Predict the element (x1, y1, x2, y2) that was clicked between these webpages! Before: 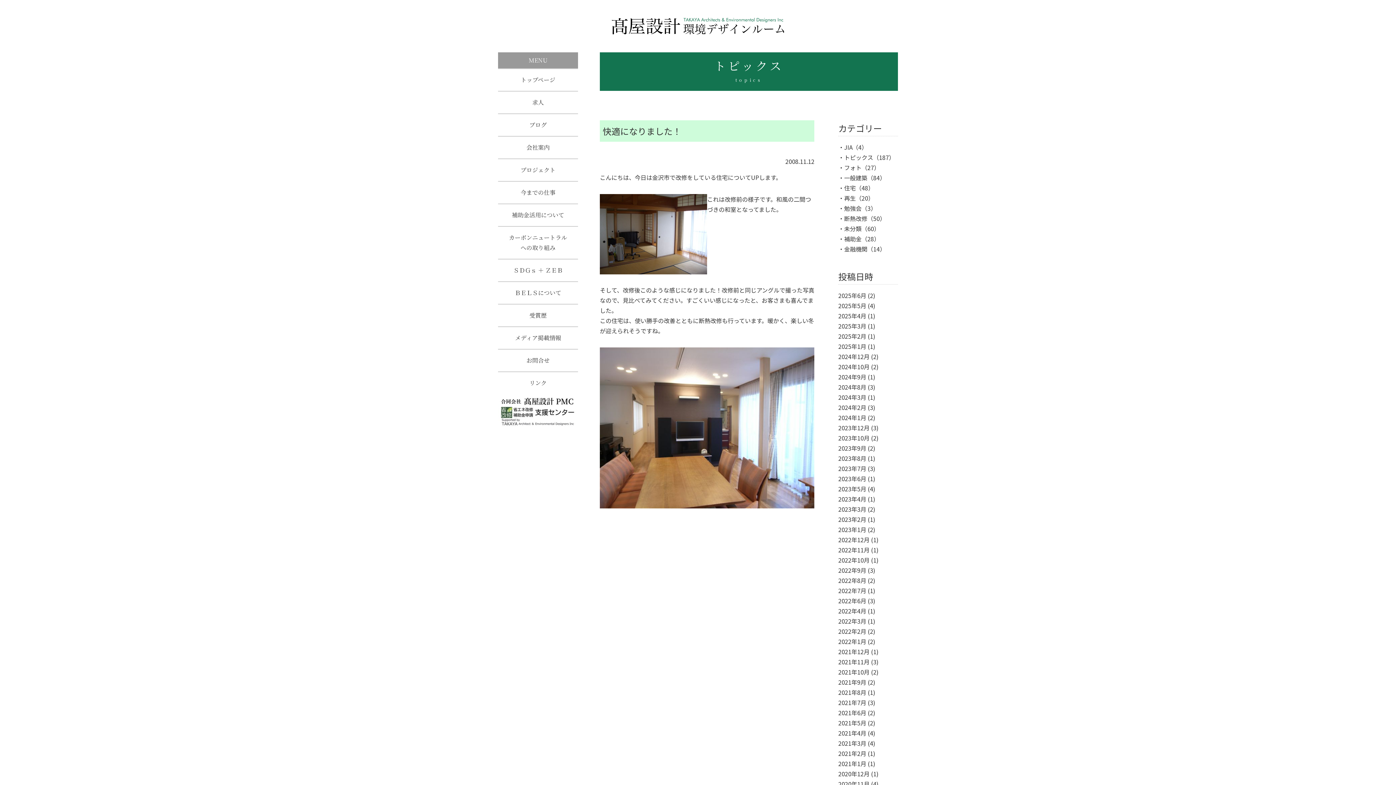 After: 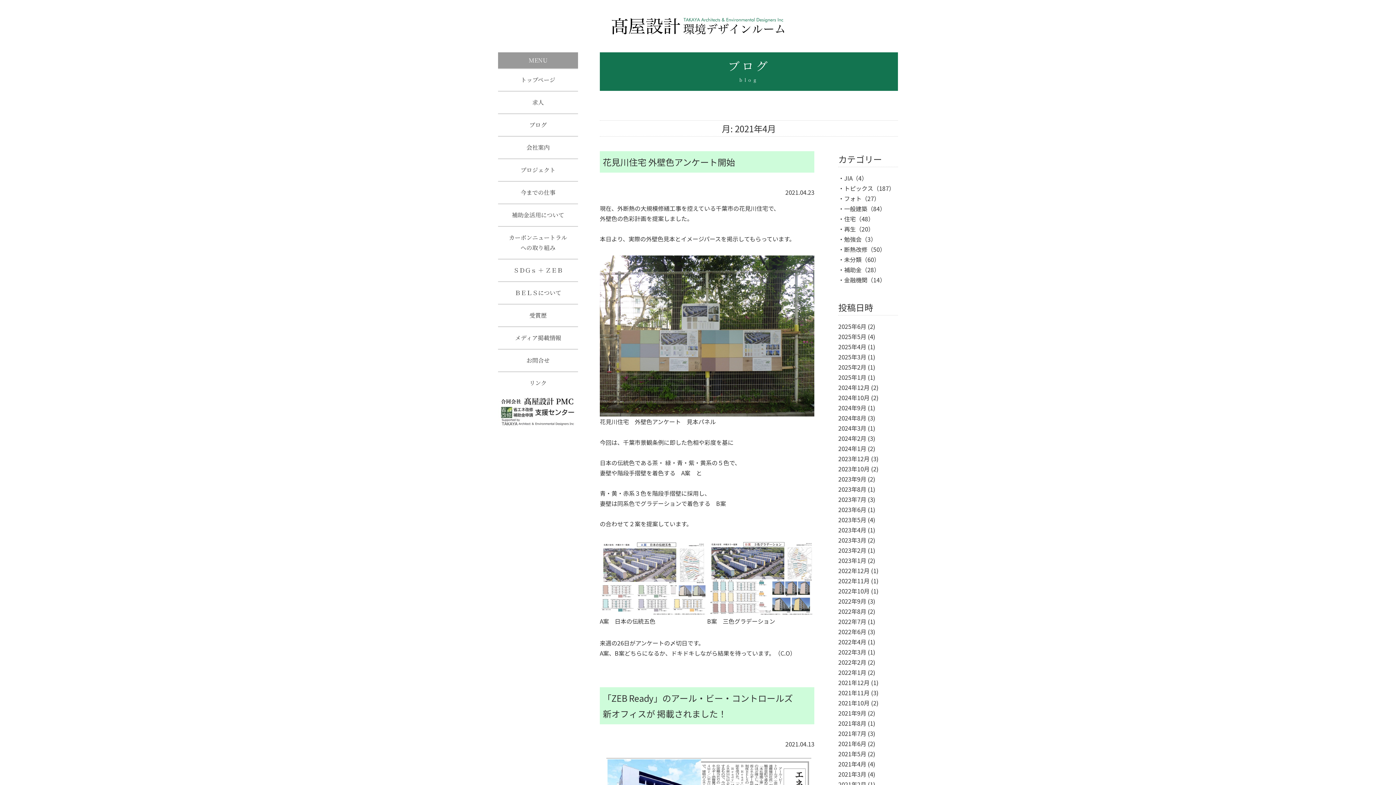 Action: bbox: (838, 729, 866, 737) label: 2021年4月